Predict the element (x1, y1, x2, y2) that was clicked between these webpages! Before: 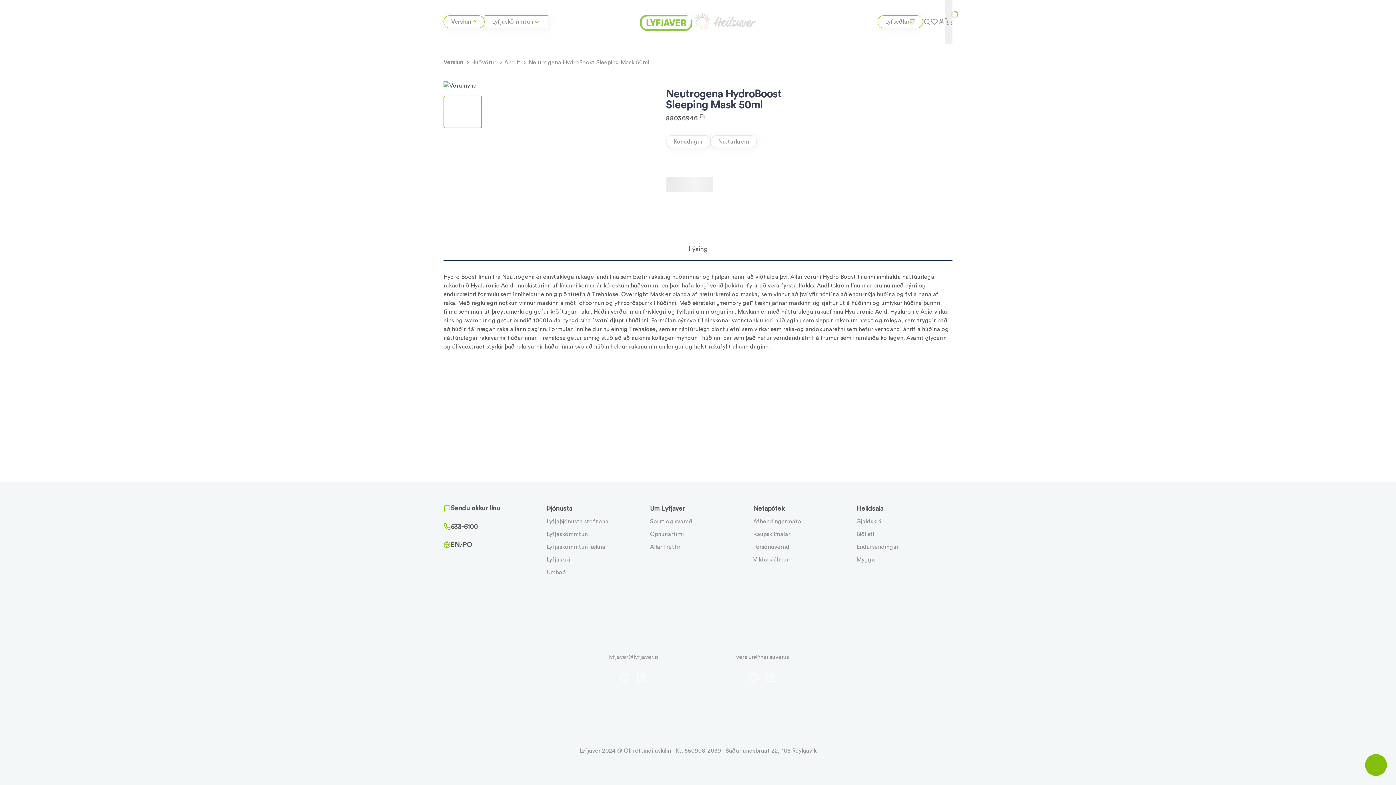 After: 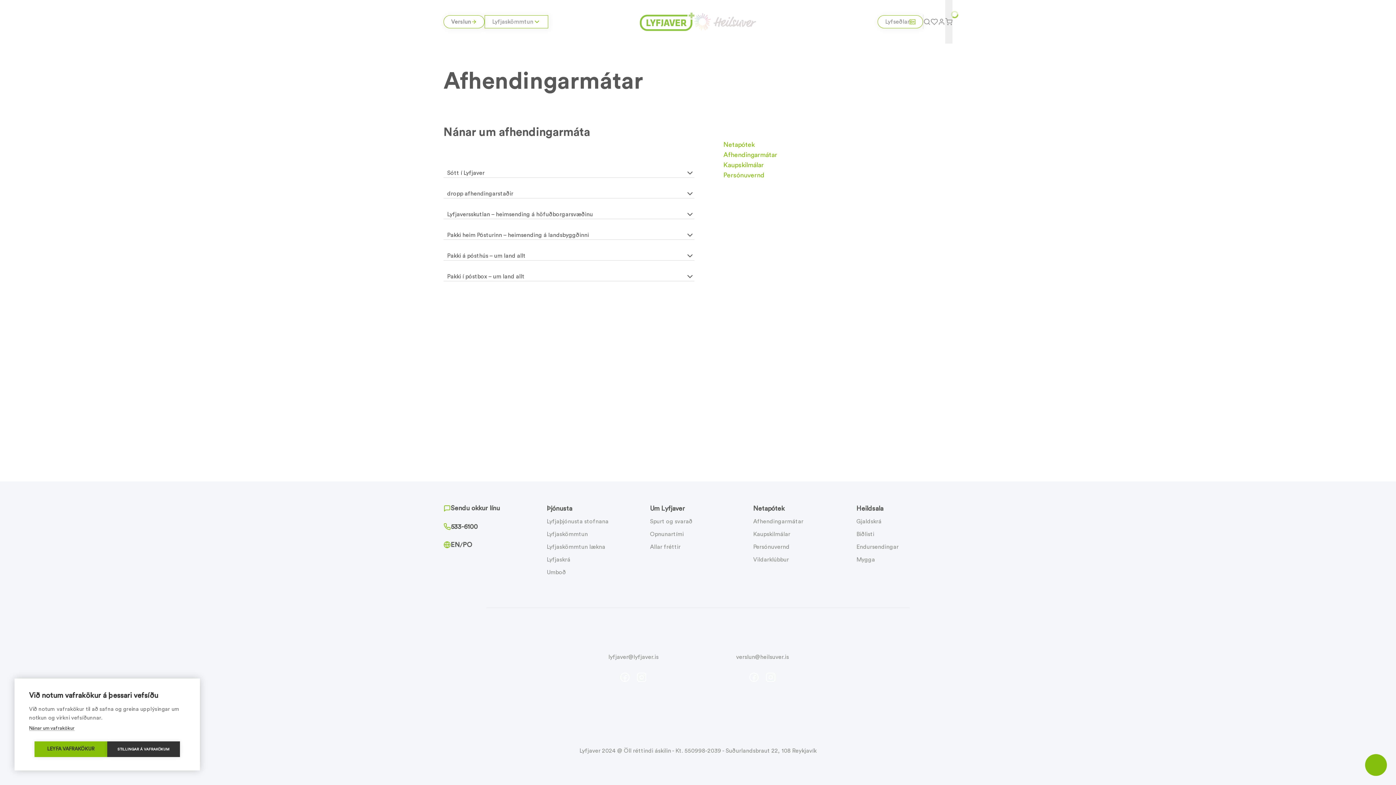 Action: label: Afhendingarmátar bbox: (753, 518, 803, 524)